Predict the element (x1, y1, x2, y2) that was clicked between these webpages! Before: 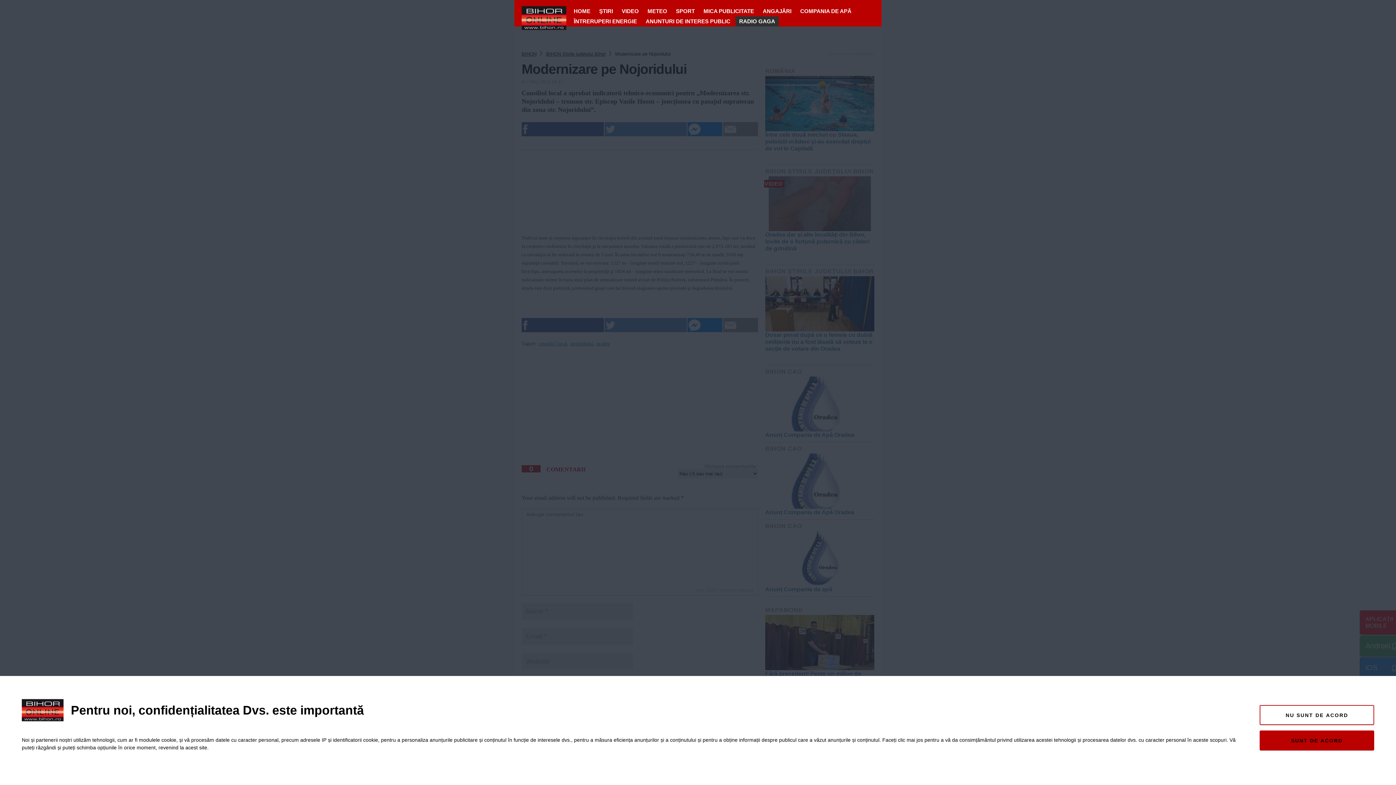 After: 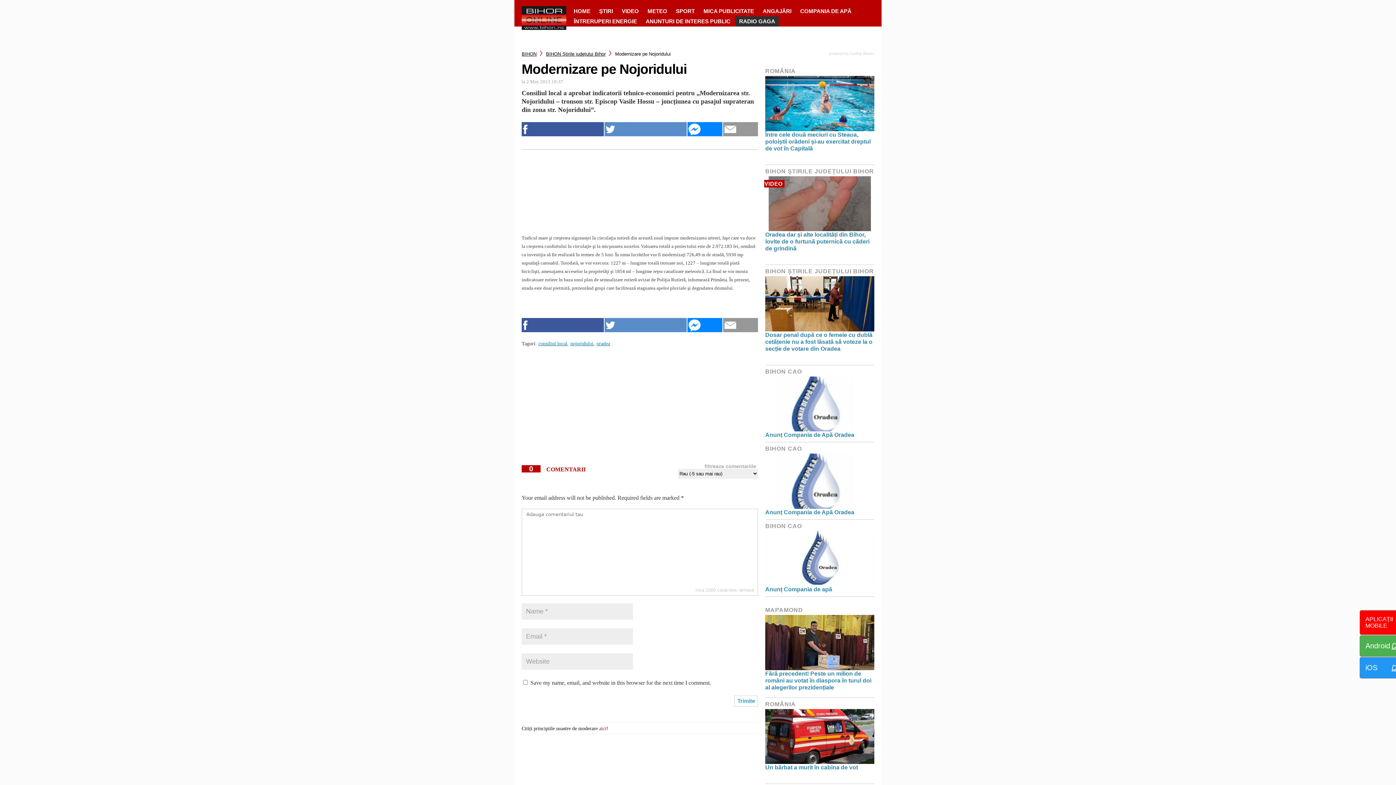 Action: label: SUNT DE ACORD bbox: (1260, 730, 1374, 750)